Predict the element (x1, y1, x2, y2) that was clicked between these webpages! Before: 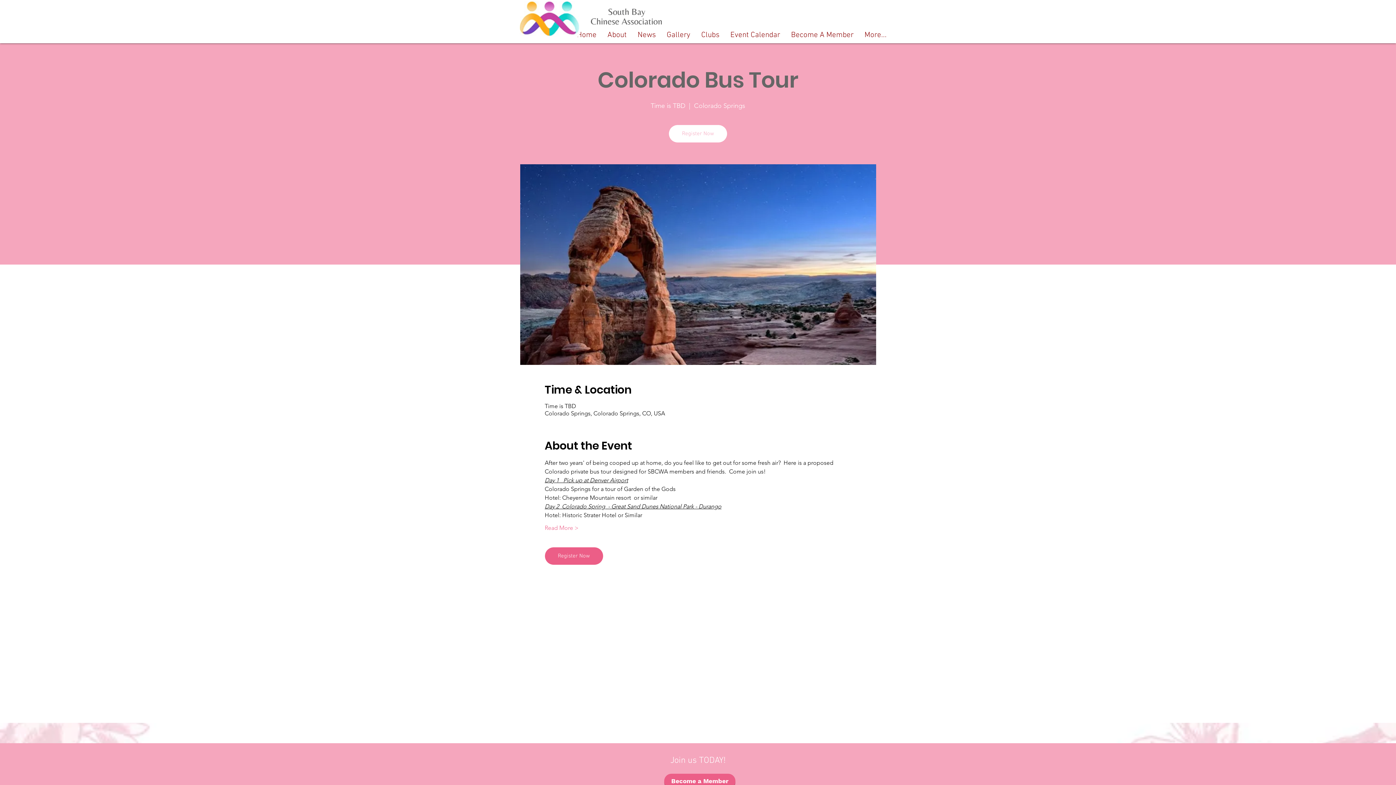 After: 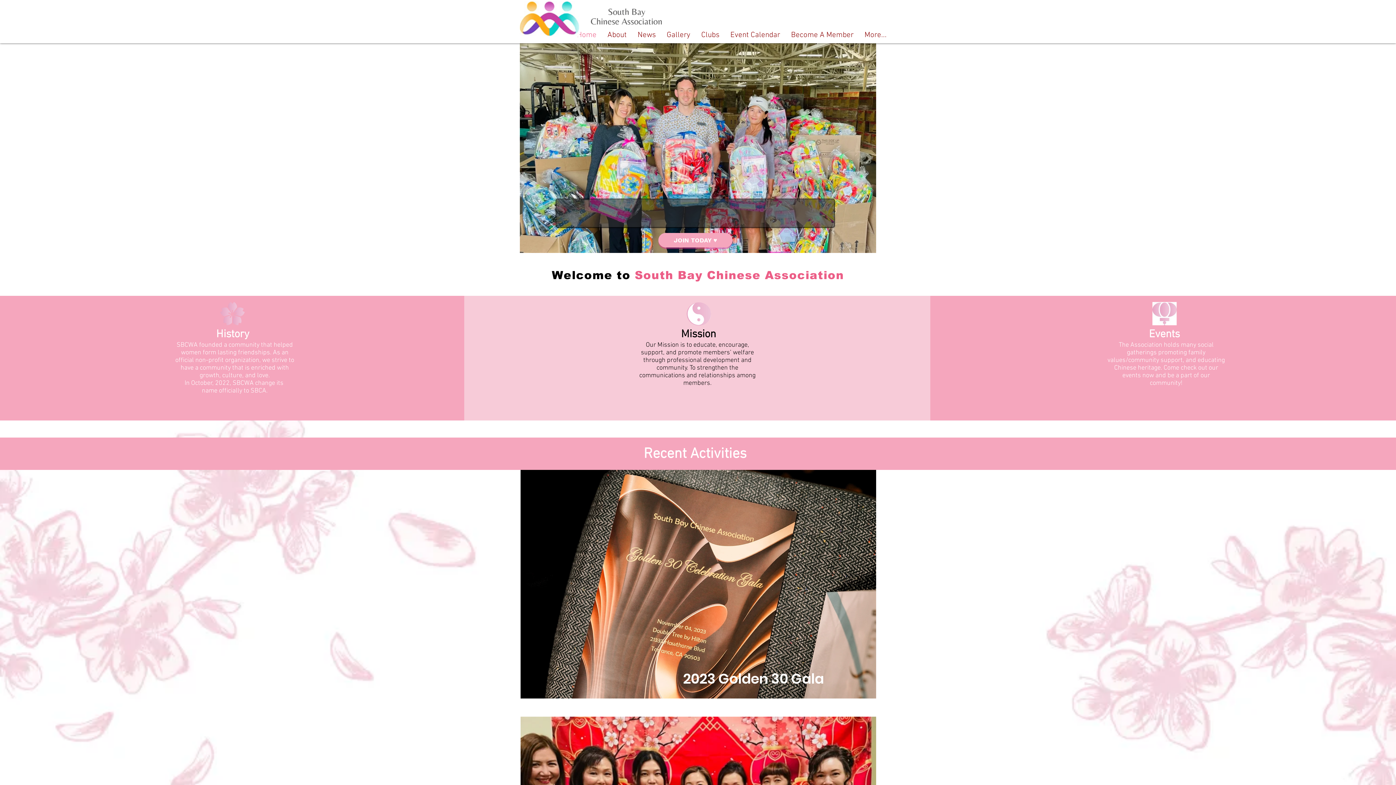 Action: label: Home bbox: (571, 26, 602, 43)